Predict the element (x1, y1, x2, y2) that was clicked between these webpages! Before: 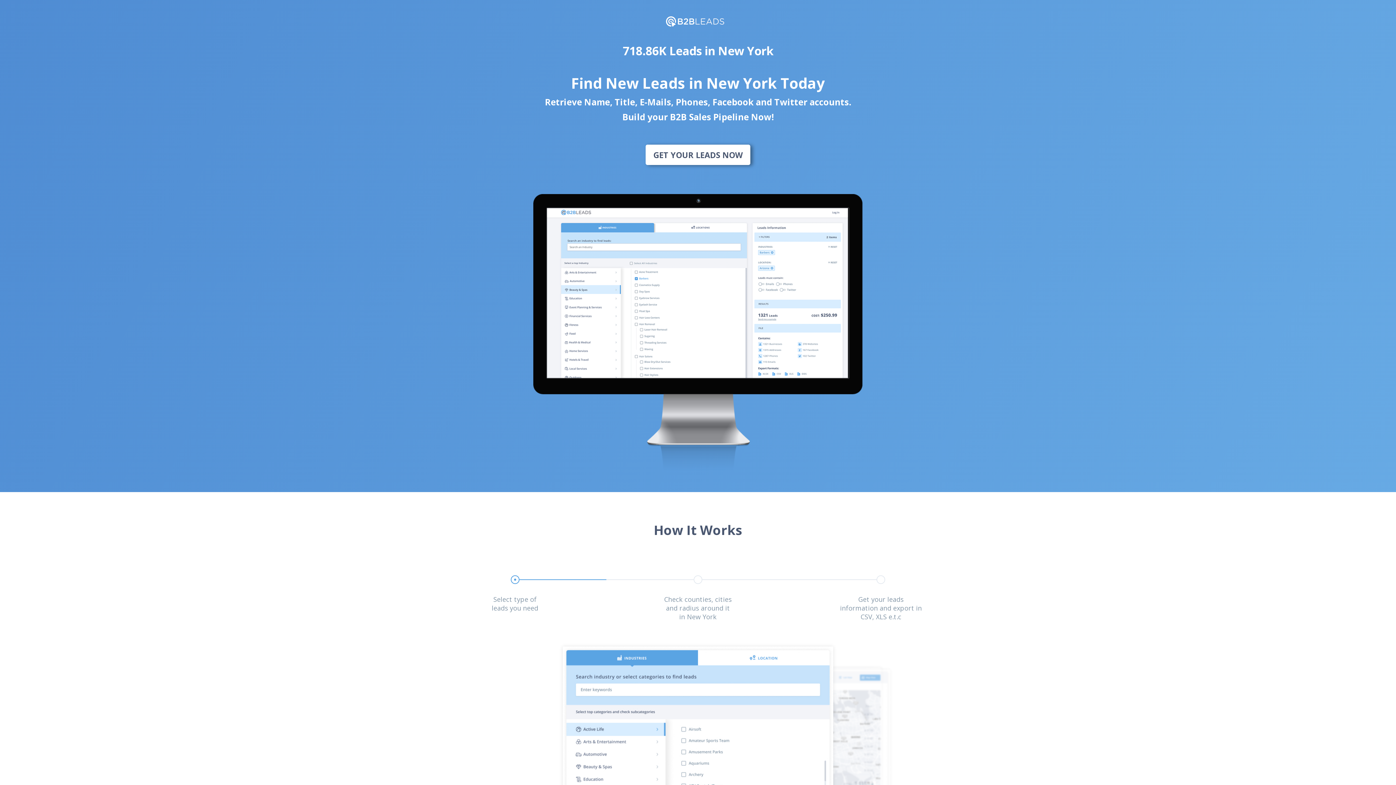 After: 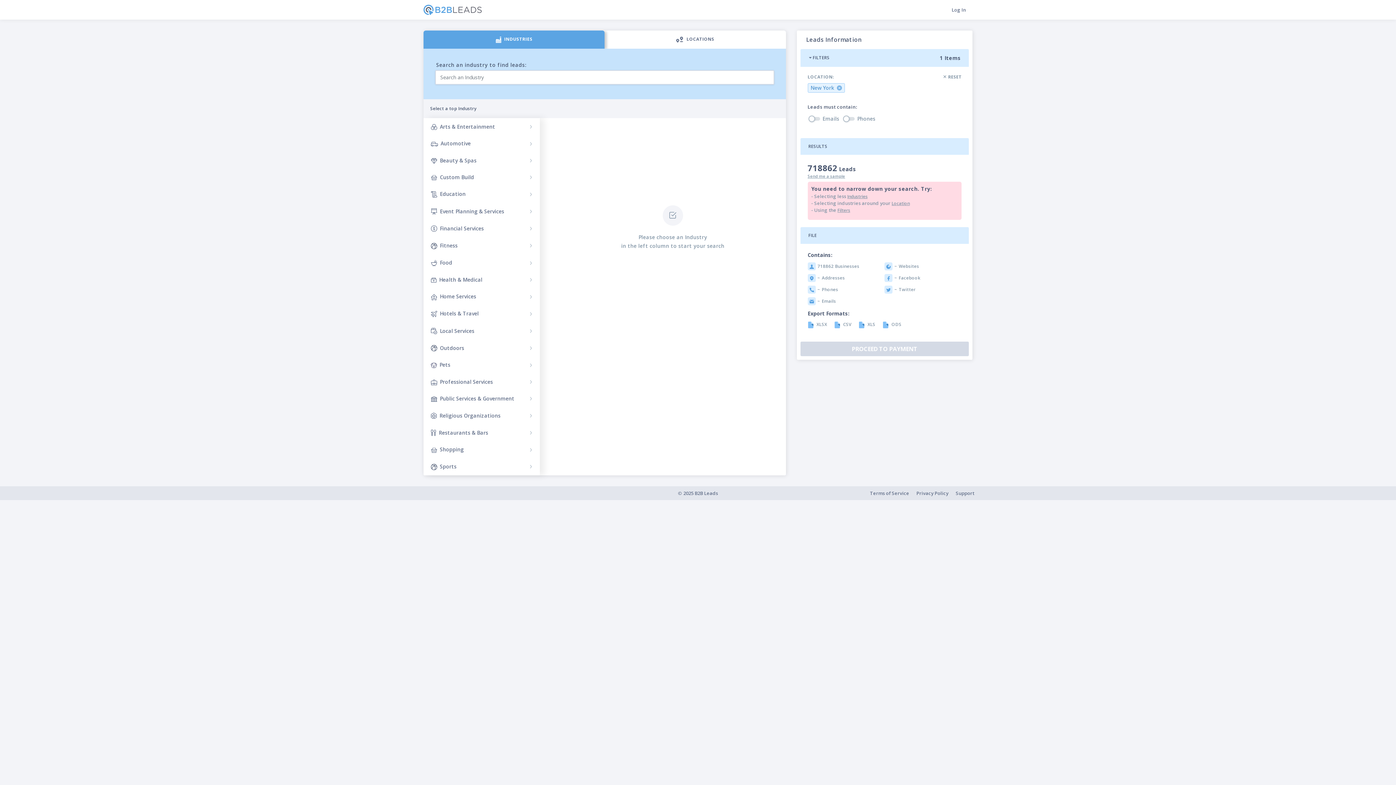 Action: bbox: (645, 144, 750, 165) label: GET YOUR LEADS NOW